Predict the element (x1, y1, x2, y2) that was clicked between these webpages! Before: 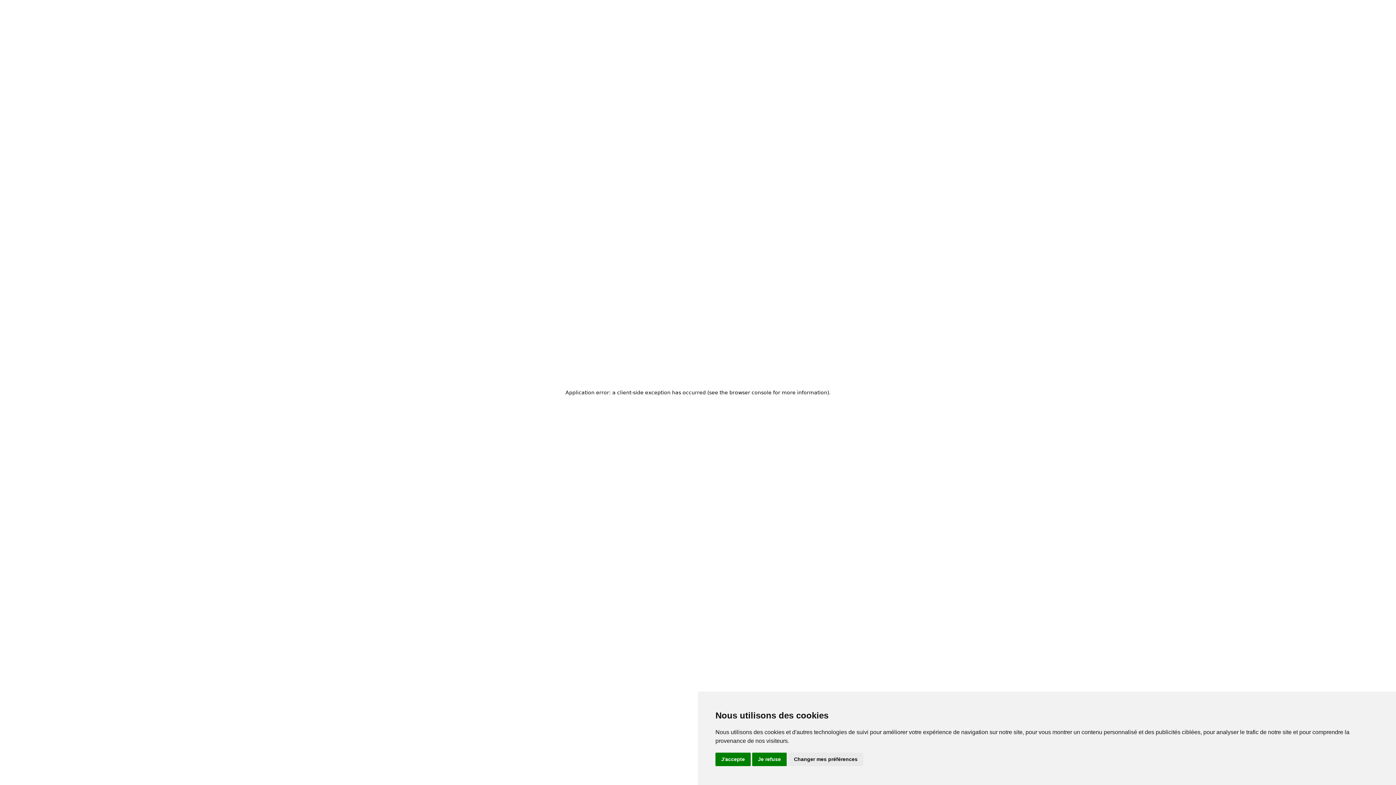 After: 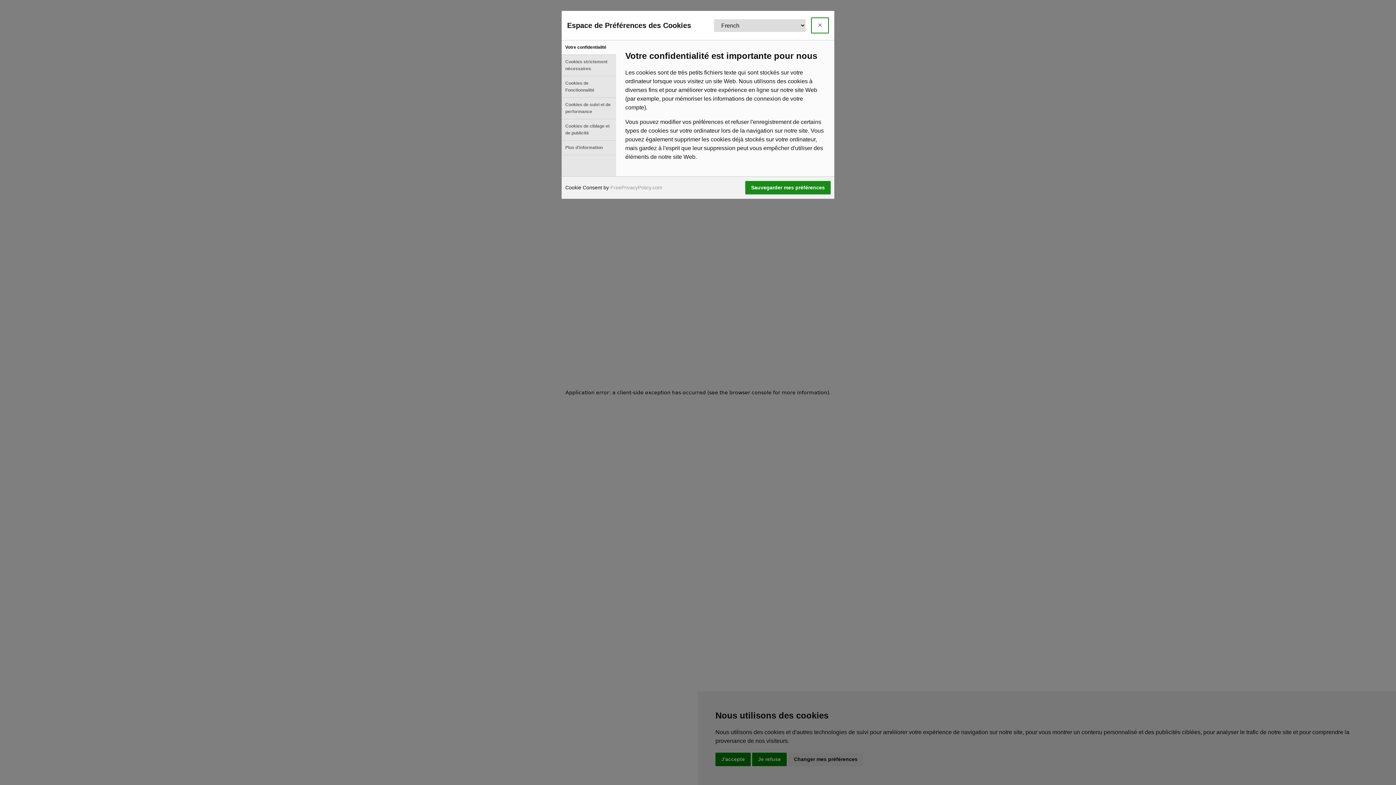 Action: bbox: (788, 753, 863, 766) label: Changer mes préférences